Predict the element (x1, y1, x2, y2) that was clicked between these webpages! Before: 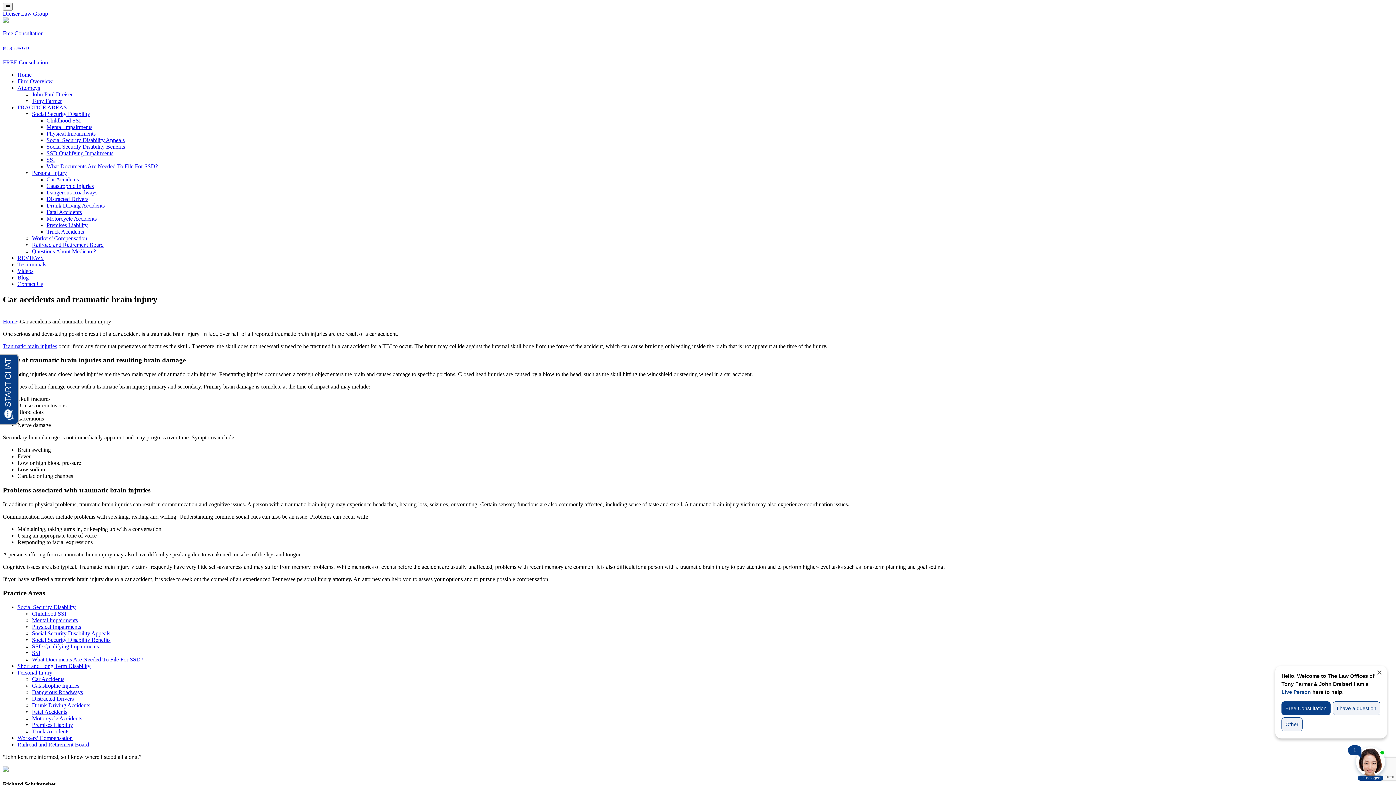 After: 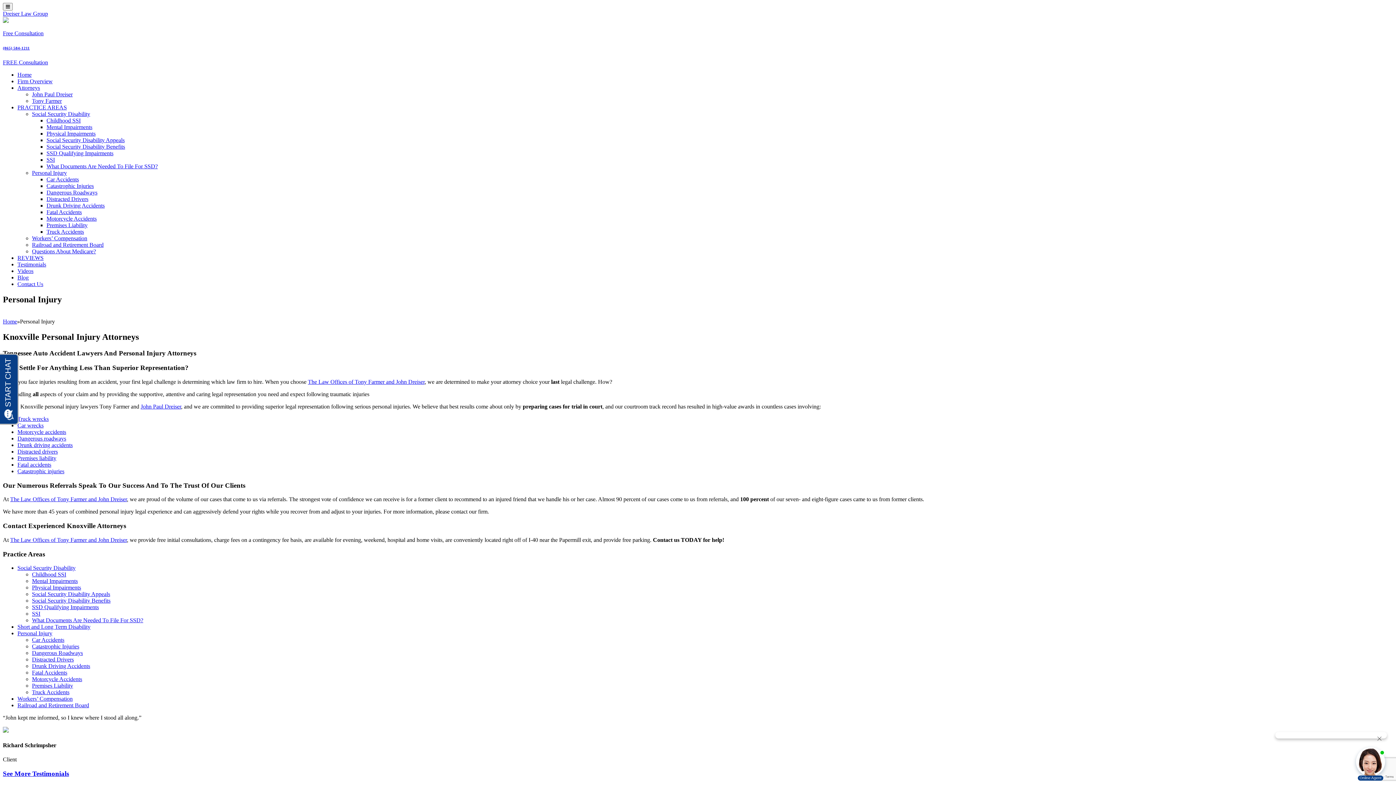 Action: bbox: (32, 169, 66, 175) label: Personal Injury